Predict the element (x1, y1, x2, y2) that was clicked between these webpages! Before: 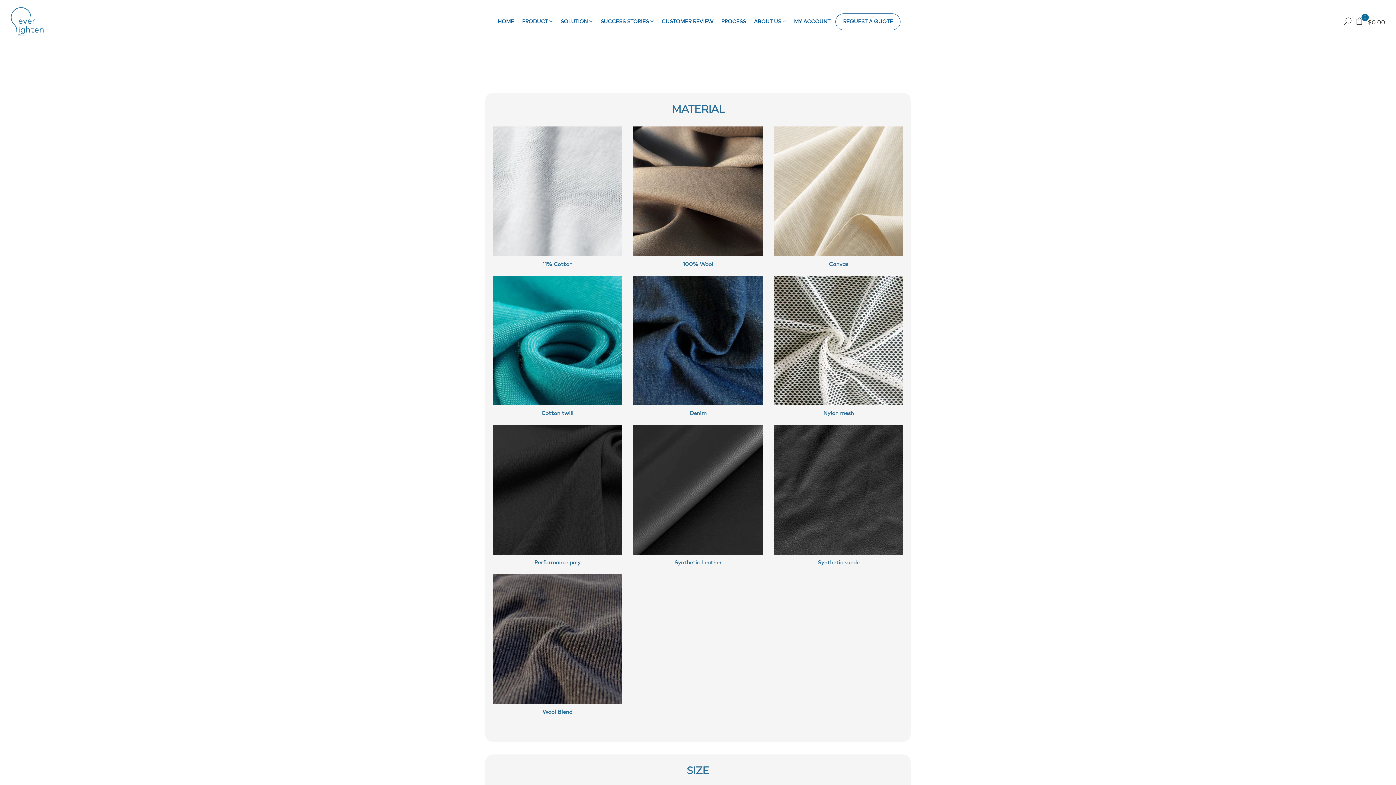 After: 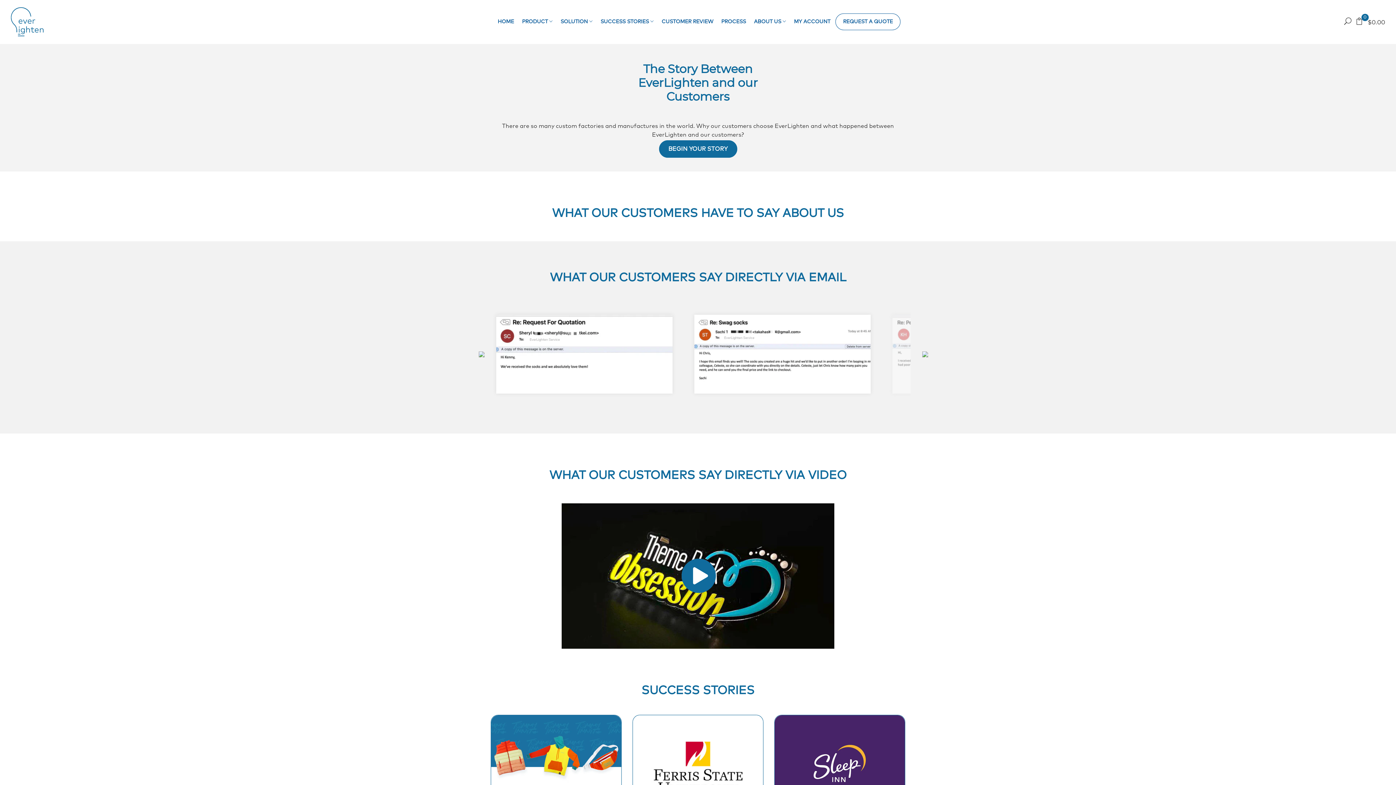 Action: bbox: (658, 15, 716, 28) label: CUSTOMER REVIEW